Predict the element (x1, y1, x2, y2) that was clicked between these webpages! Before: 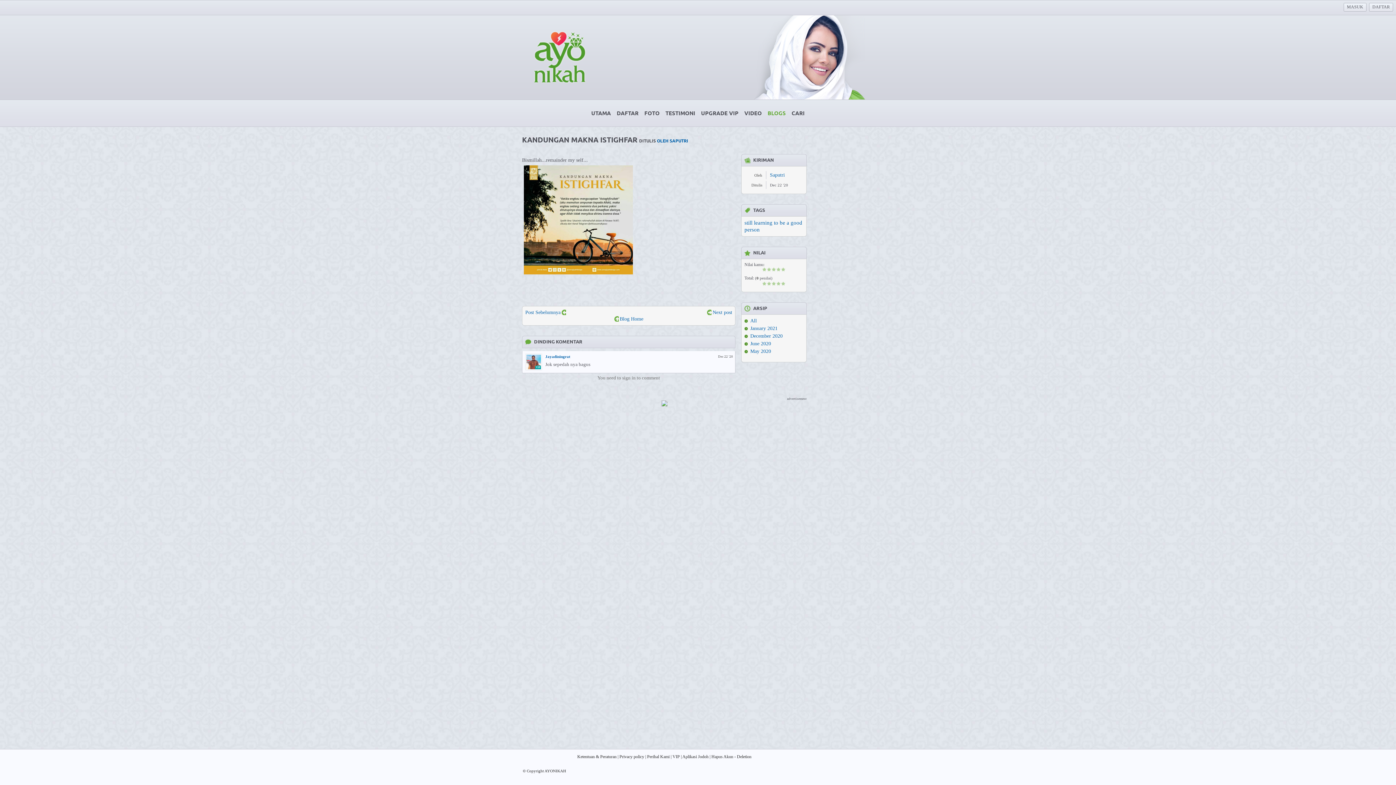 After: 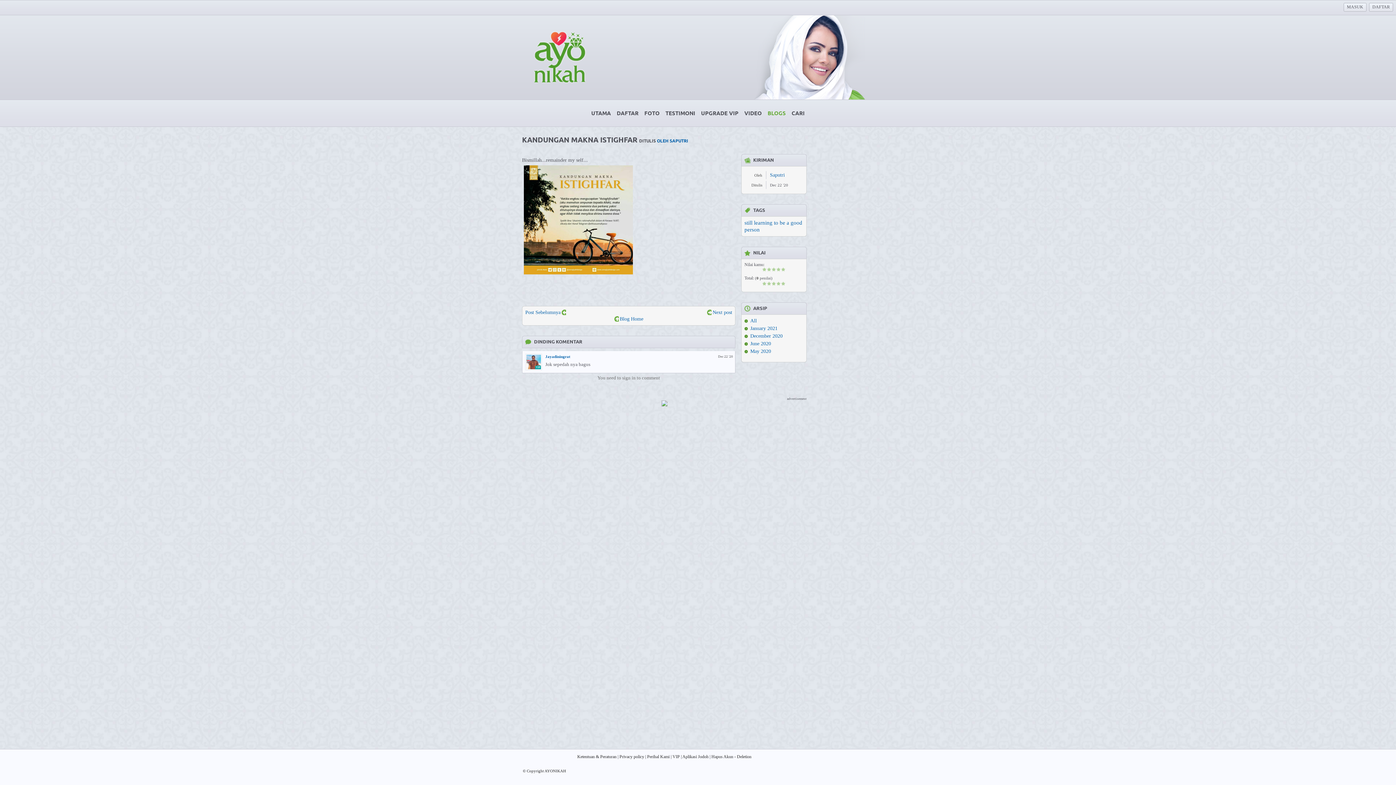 Action: bbox: (767, 267, 771, 272) label:  